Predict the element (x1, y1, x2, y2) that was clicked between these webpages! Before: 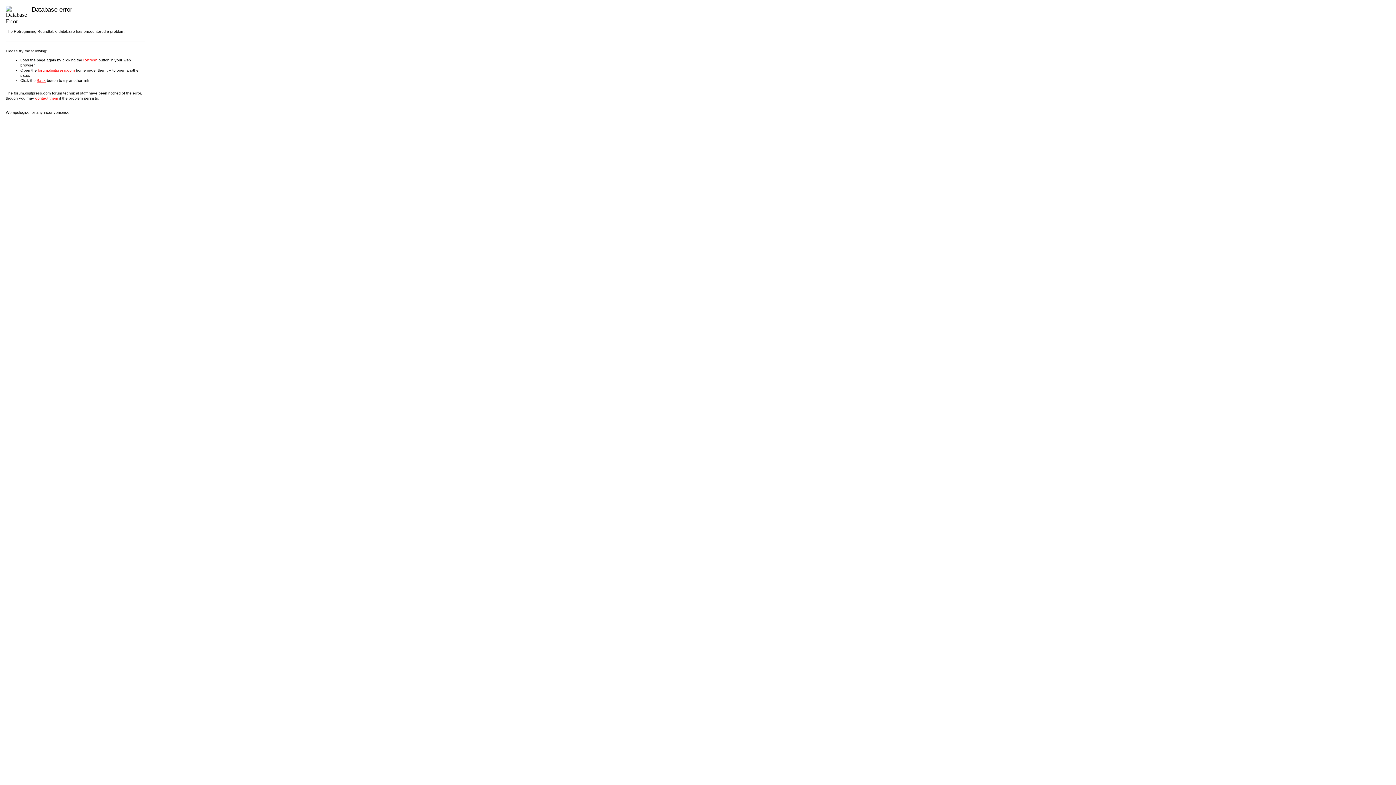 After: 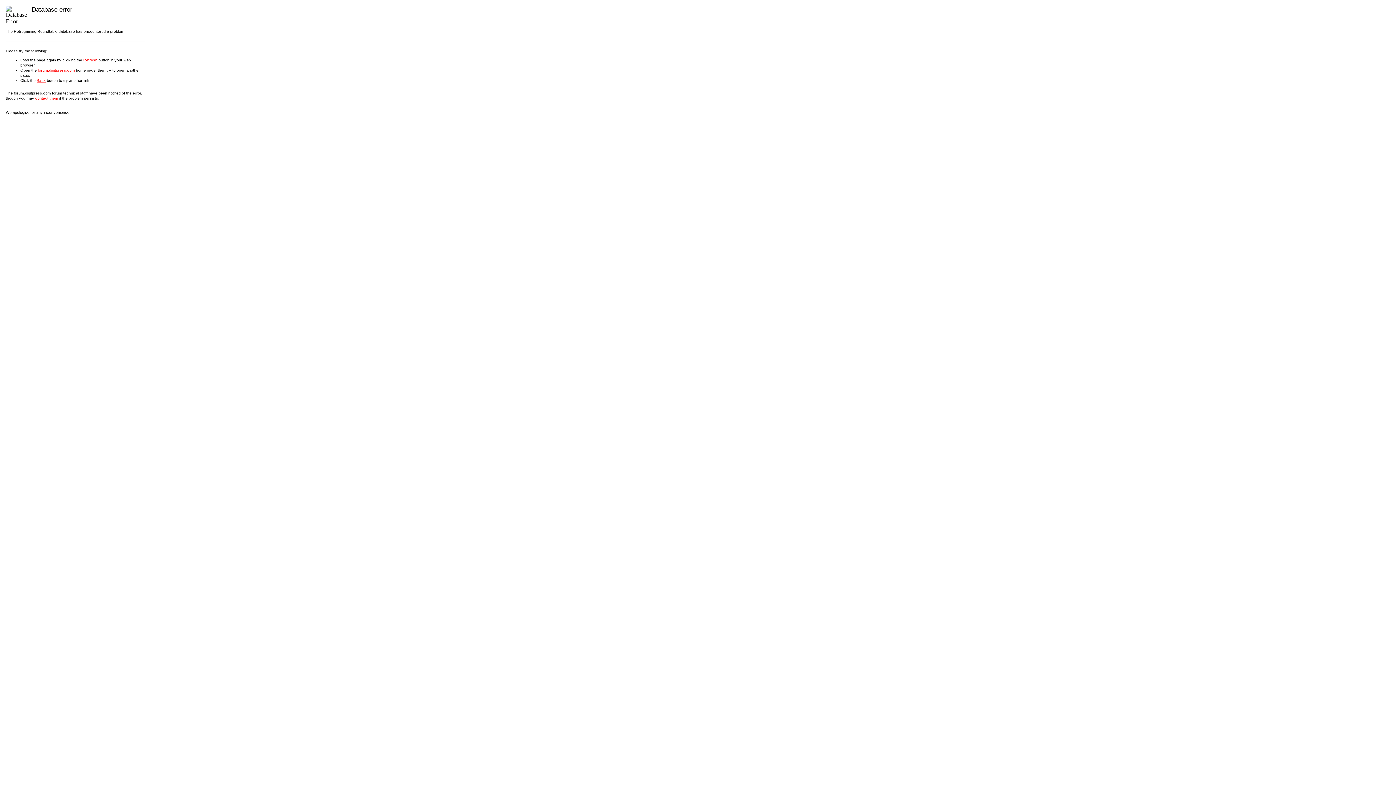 Action: label: forum.digitpress.com bbox: (37, 67, 74, 72)